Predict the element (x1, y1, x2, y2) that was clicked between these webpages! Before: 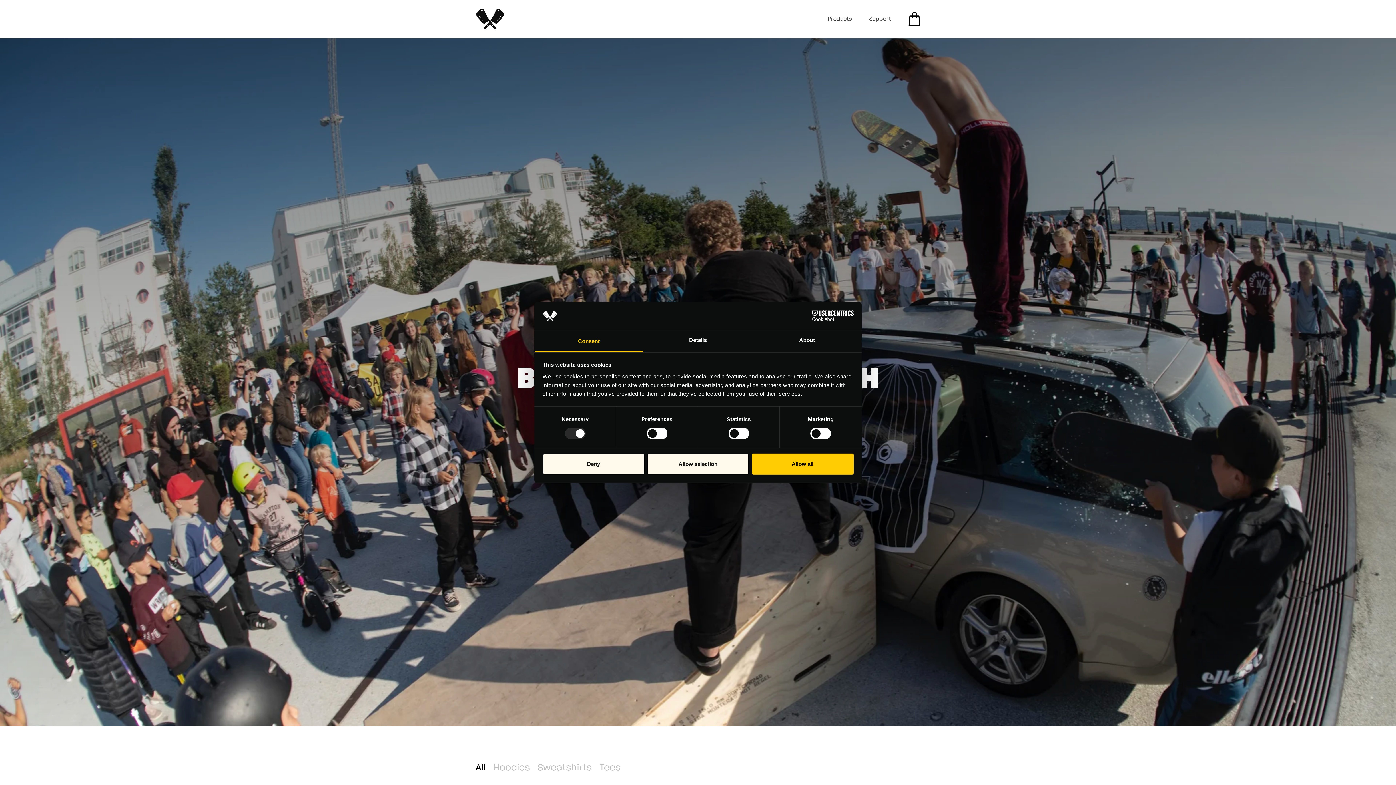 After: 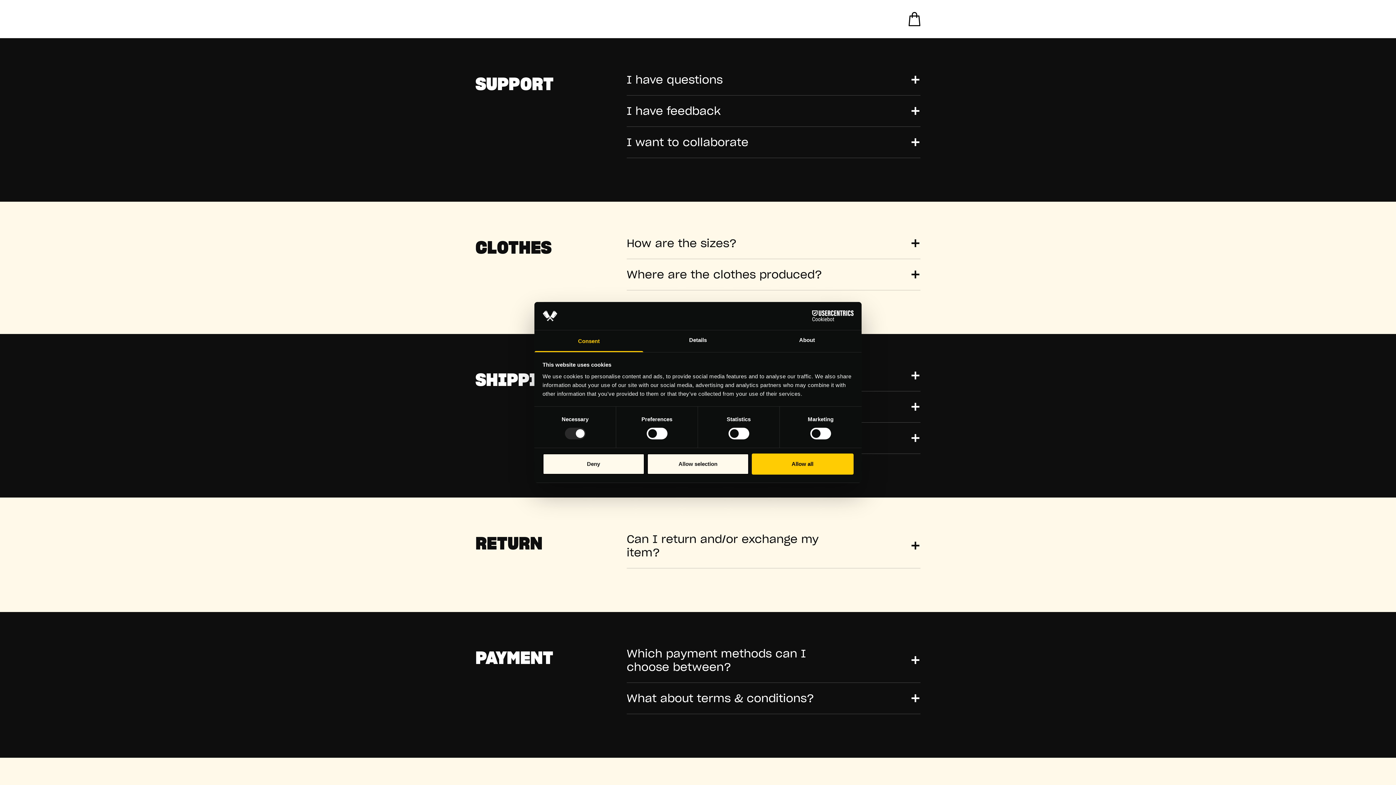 Action: bbox: (869, 16, 891, 21) label: Support